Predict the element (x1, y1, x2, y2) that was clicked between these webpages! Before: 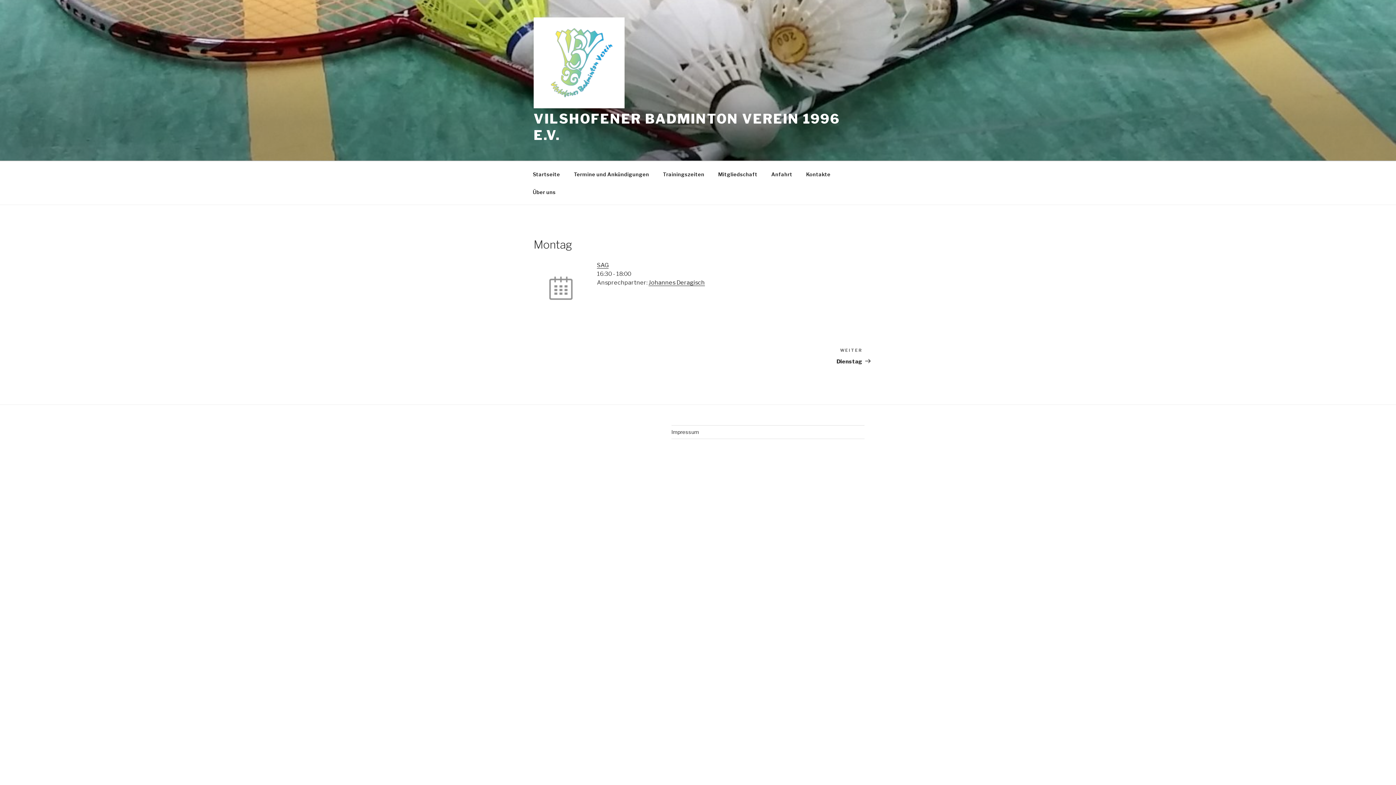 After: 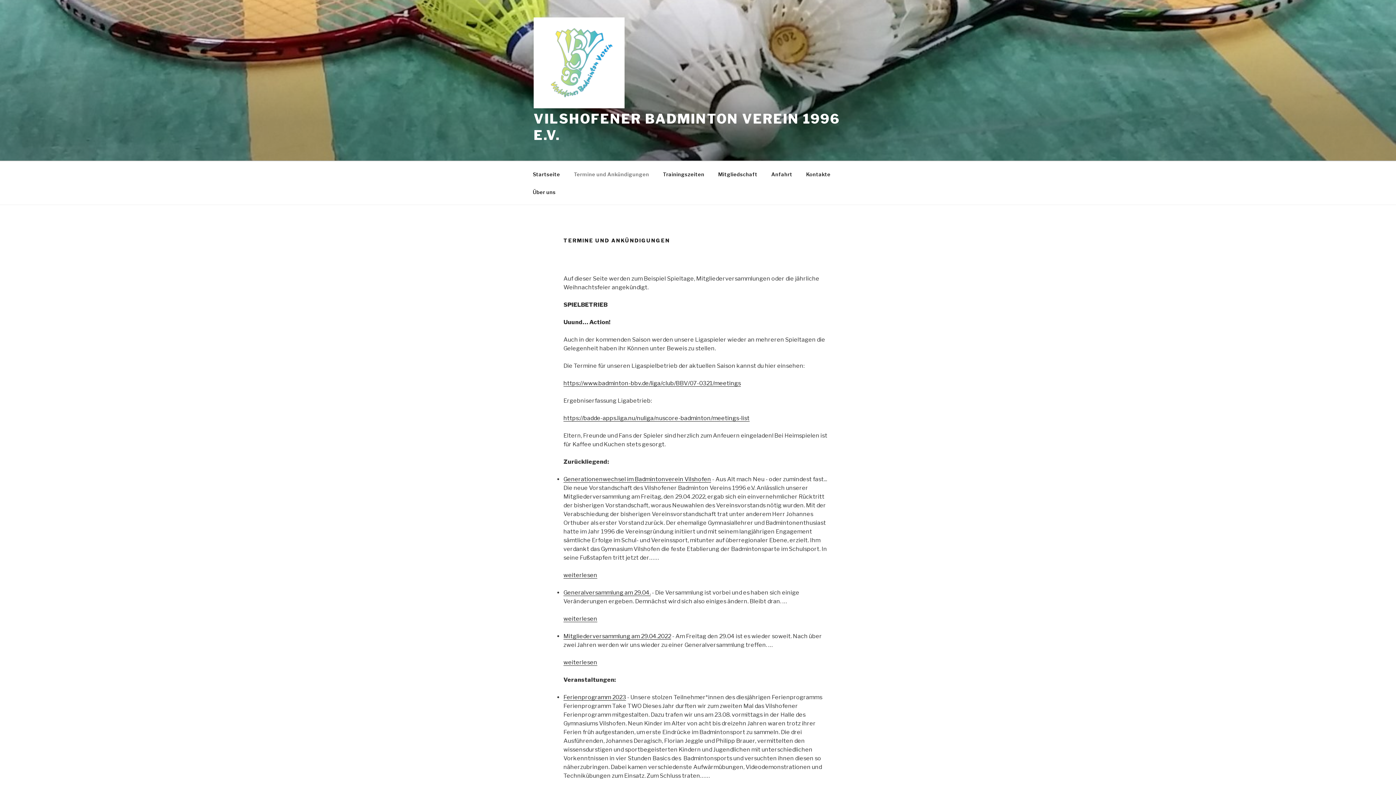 Action: bbox: (567, 165, 655, 183) label: Termine und Ankündigungen